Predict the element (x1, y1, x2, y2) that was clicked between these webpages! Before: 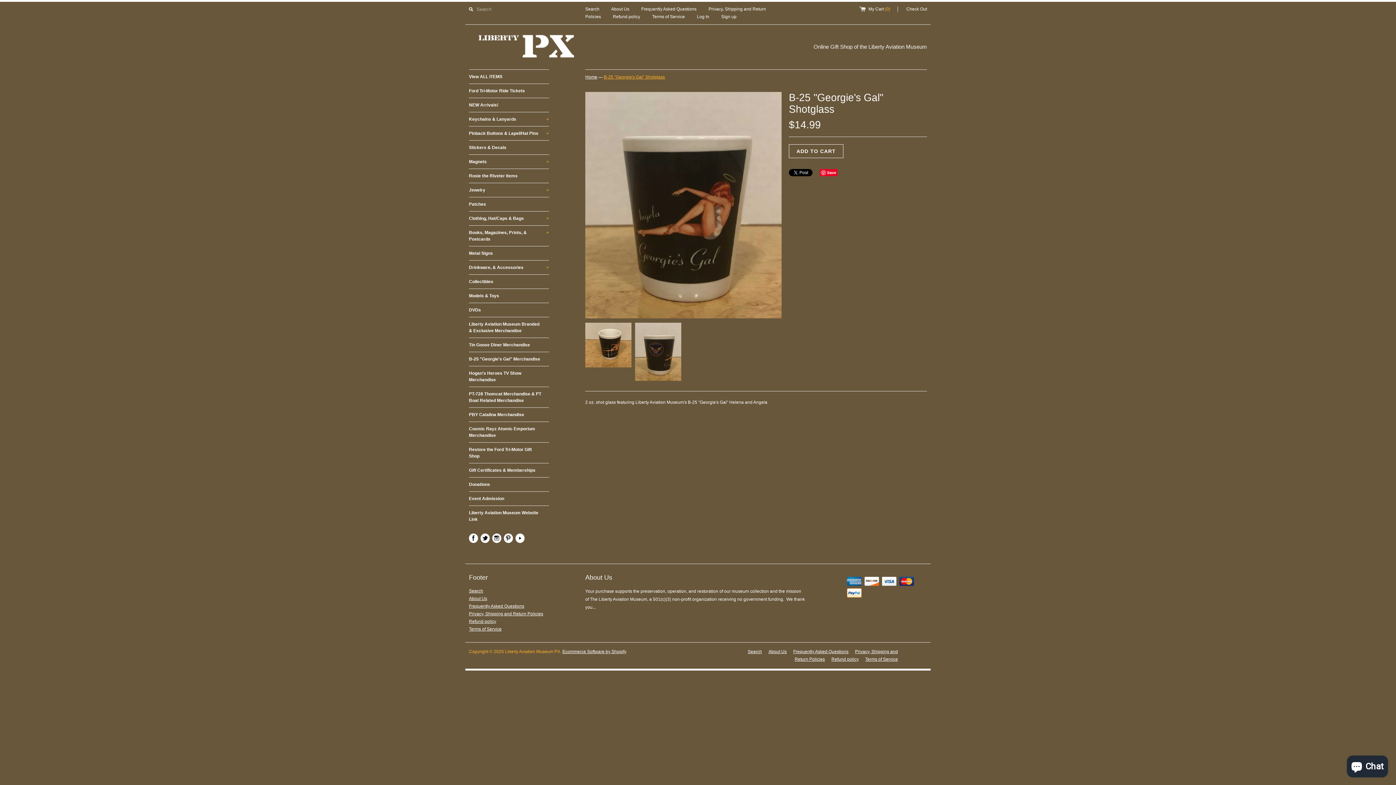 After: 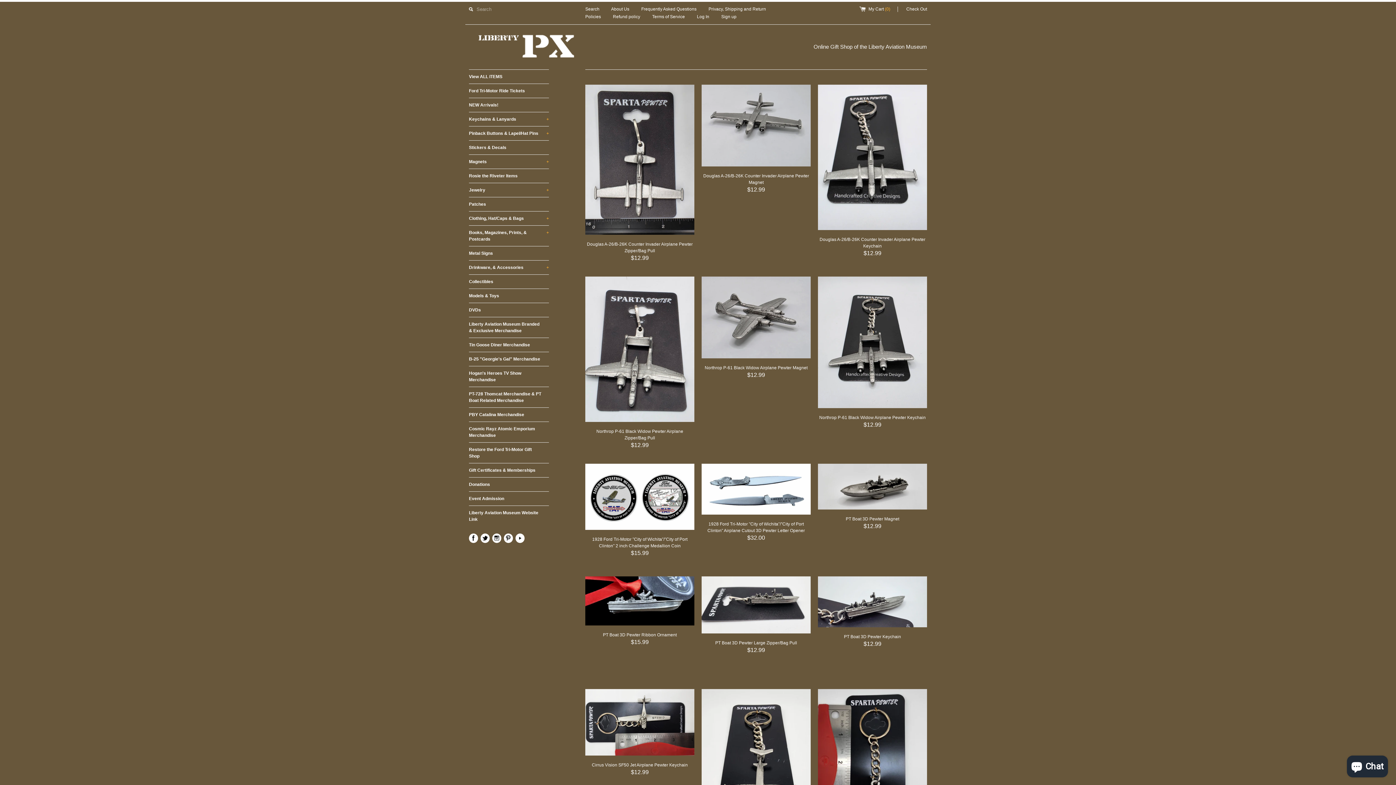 Action: bbox: (585, 74, 597, 80) label: Home